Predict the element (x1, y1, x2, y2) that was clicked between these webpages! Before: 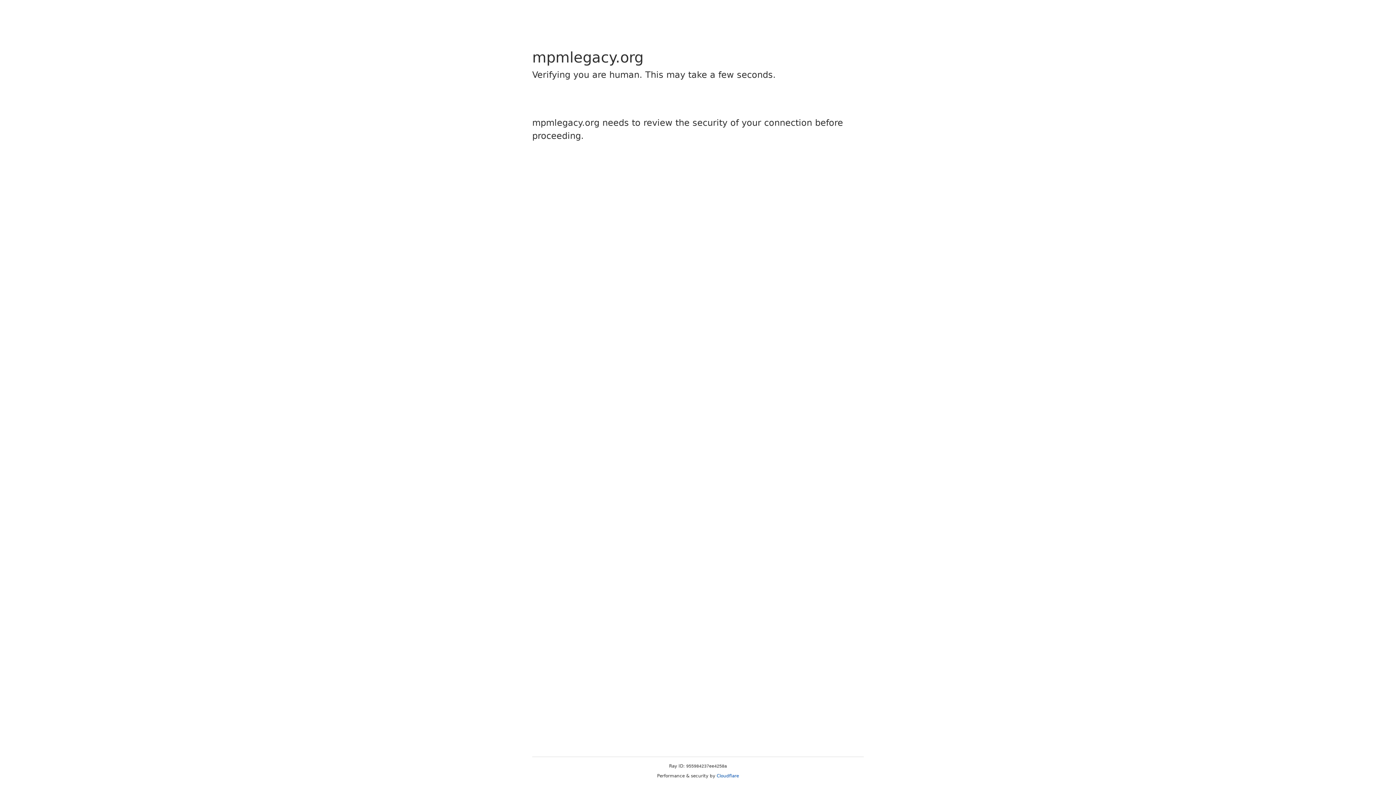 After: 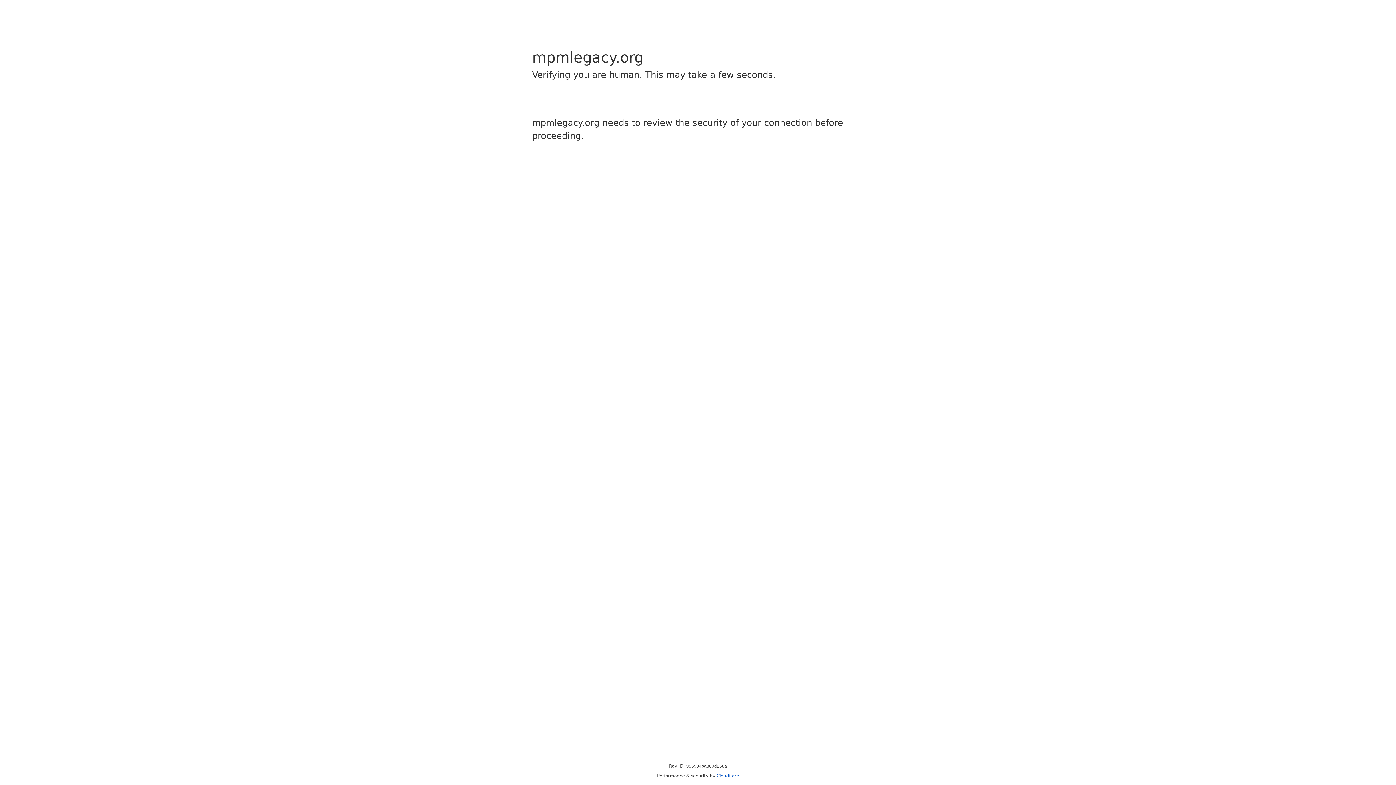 Action: bbox: (716, 773, 739, 778) label: Cloudflare